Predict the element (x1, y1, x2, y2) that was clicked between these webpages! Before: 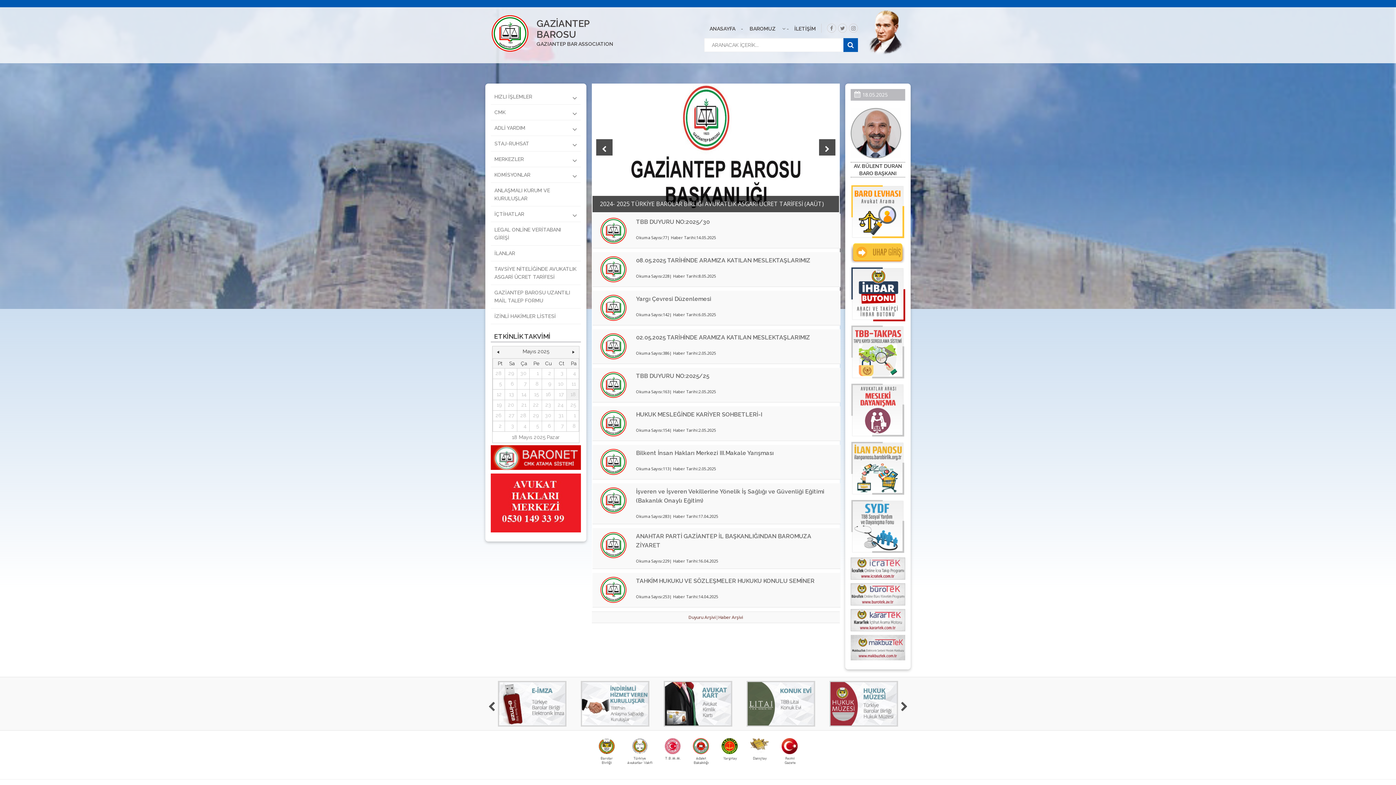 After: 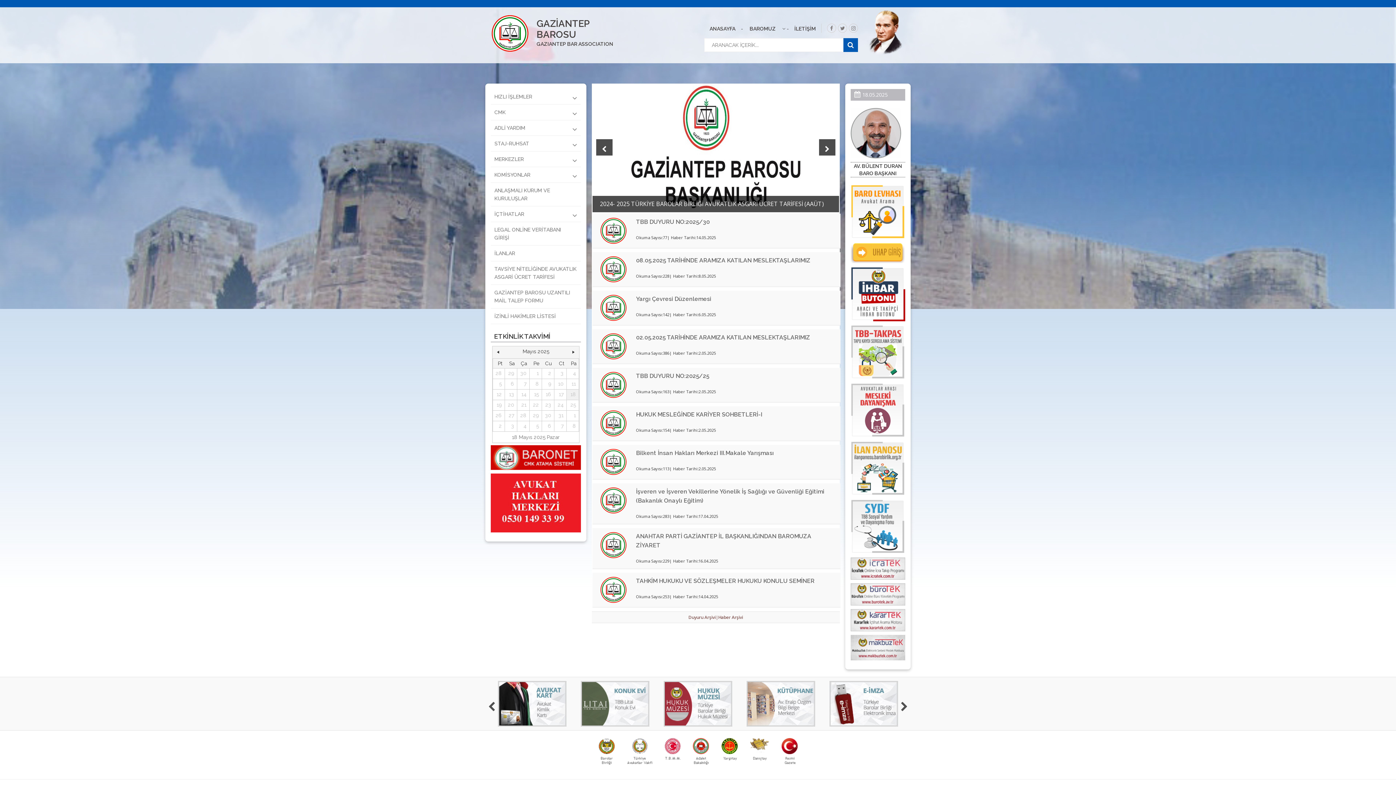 Action: bbox: (517, 681, 585, 726)